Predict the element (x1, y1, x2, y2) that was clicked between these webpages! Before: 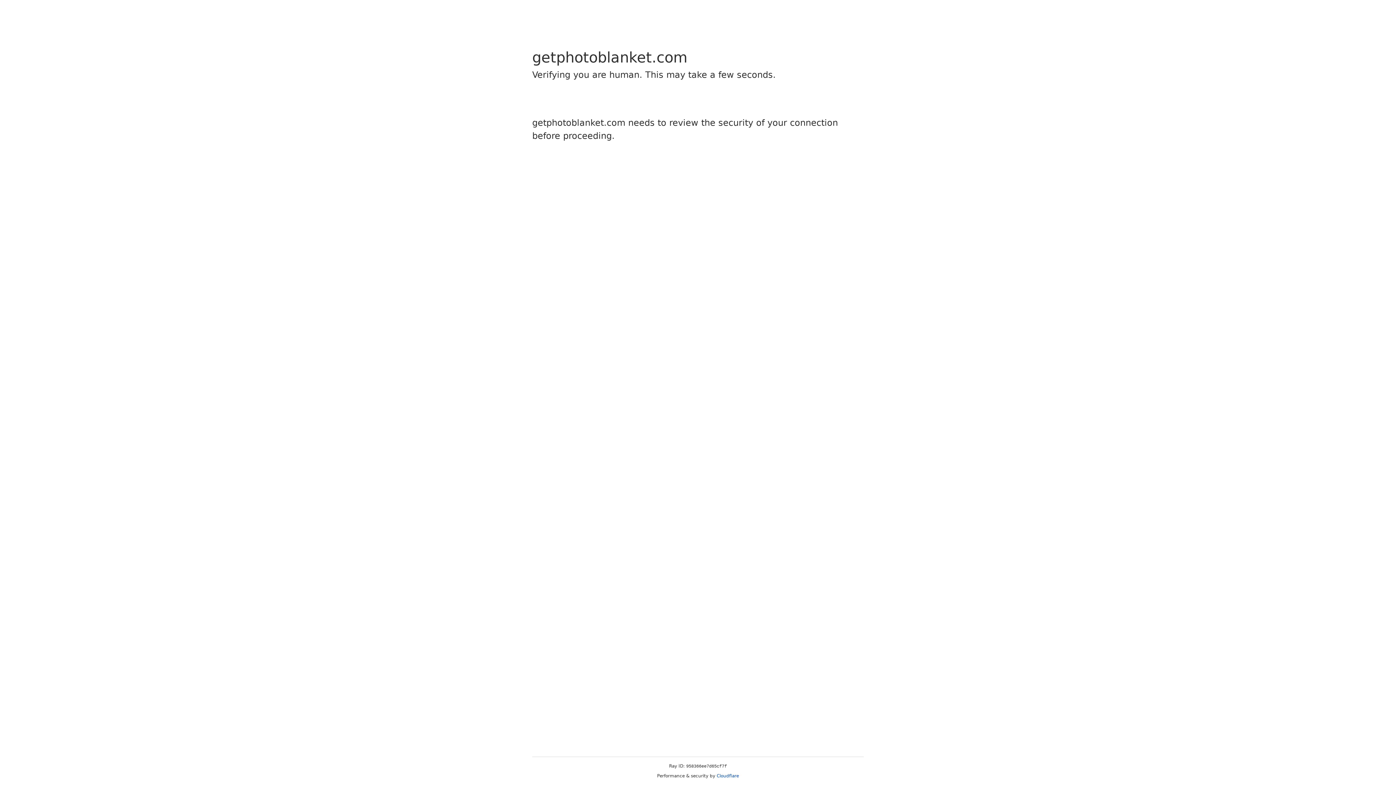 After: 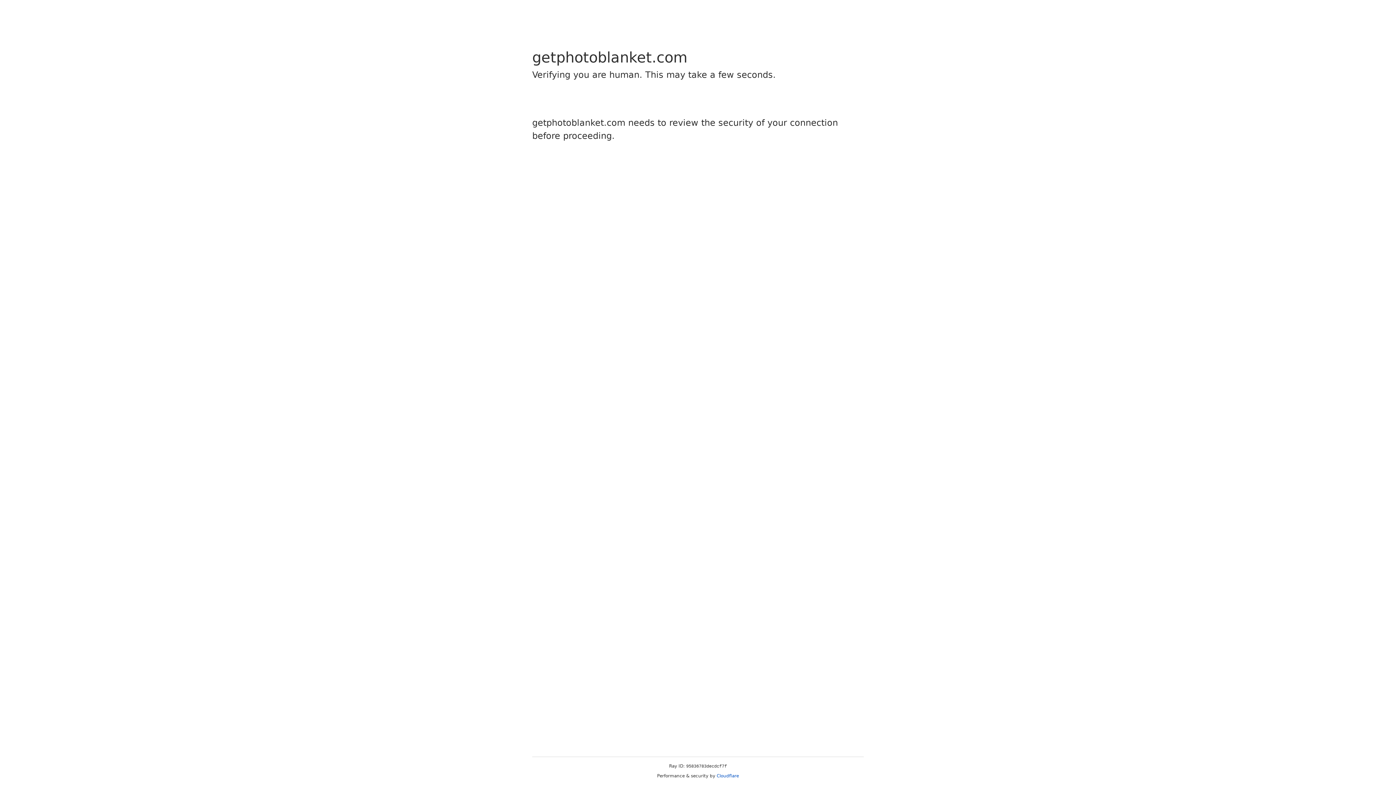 Action: label: Cloudflare bbox: (716, 773, 739, 778)